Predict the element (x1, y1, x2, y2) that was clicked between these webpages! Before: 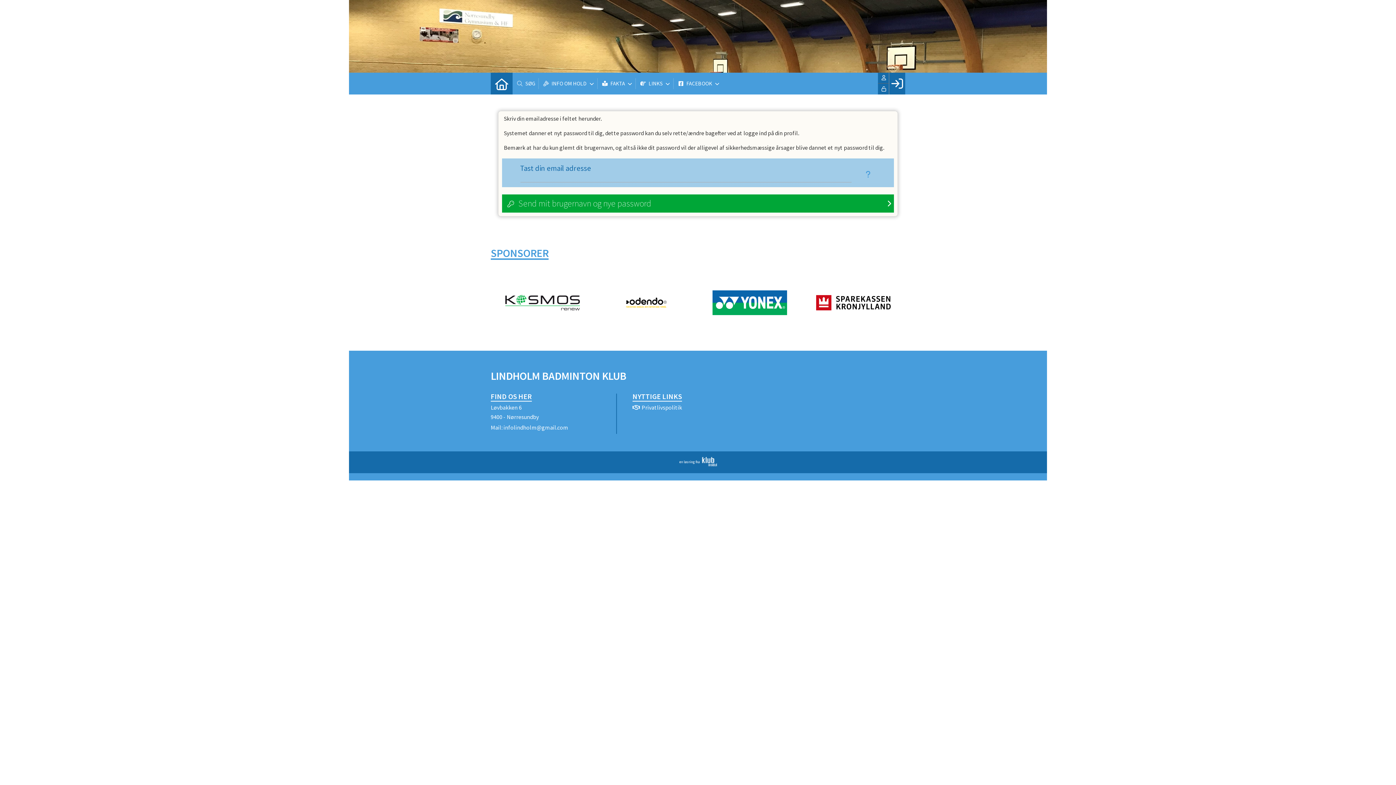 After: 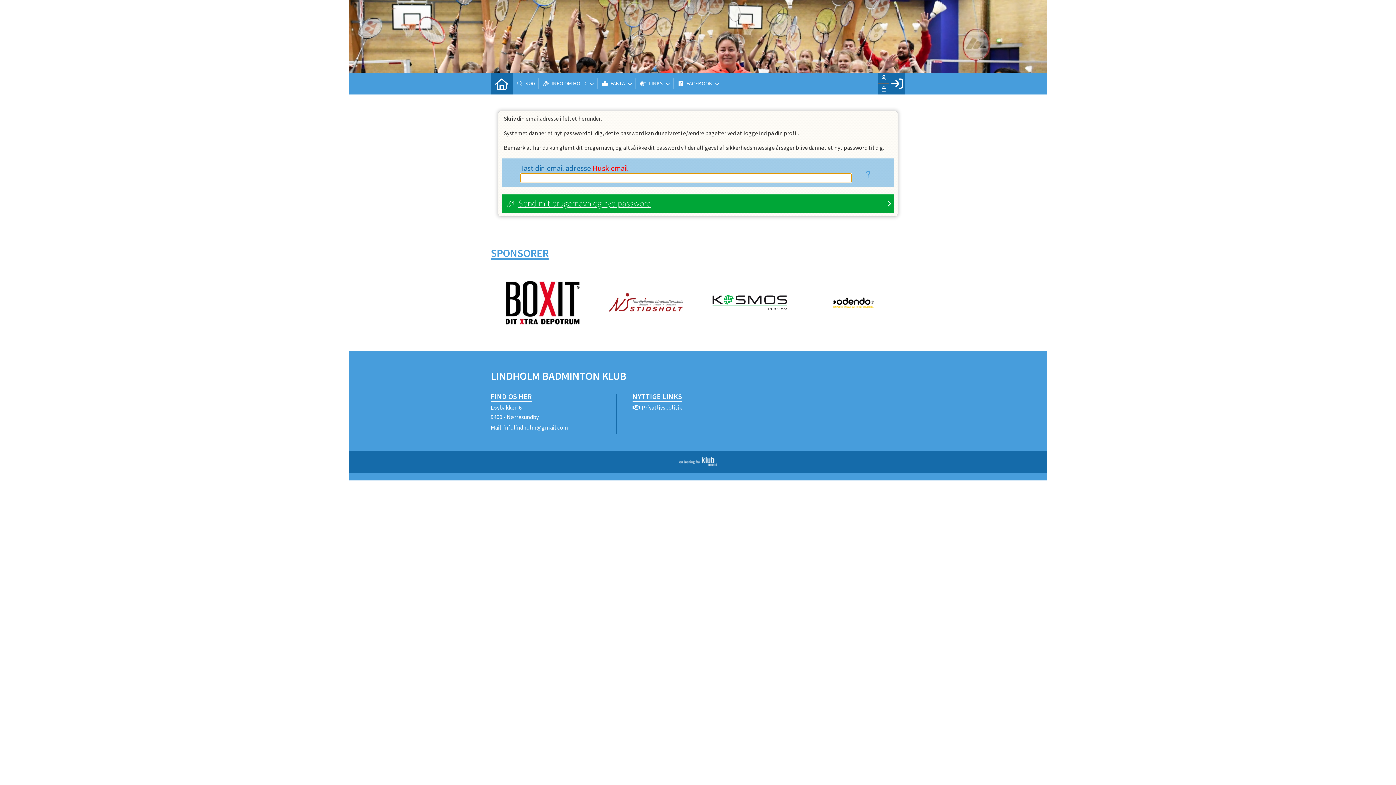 Action: bbox: (502, 194, 894, 212) label: Send mit brugernavn og nye password